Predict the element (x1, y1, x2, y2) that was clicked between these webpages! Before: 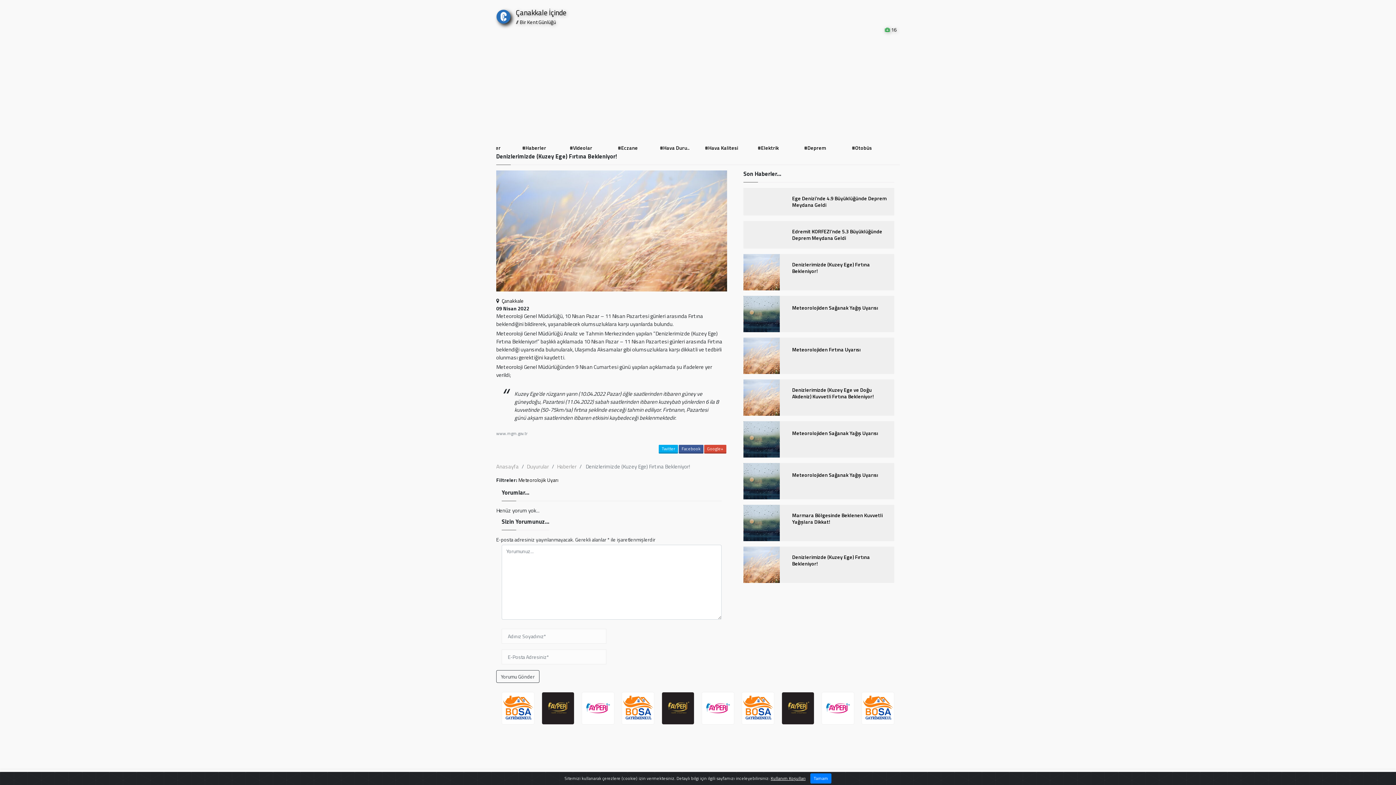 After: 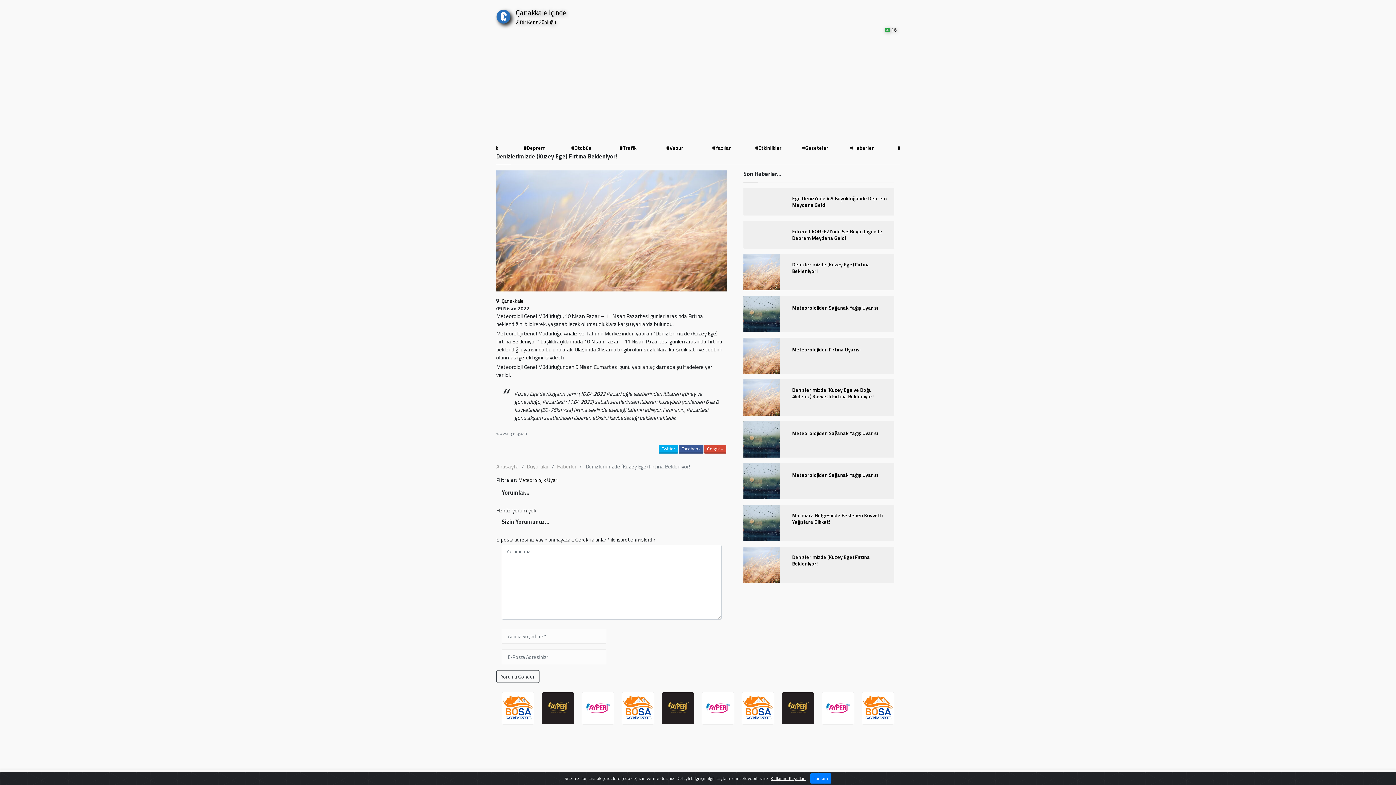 Action: bbox: (650, 692, 682, 725)